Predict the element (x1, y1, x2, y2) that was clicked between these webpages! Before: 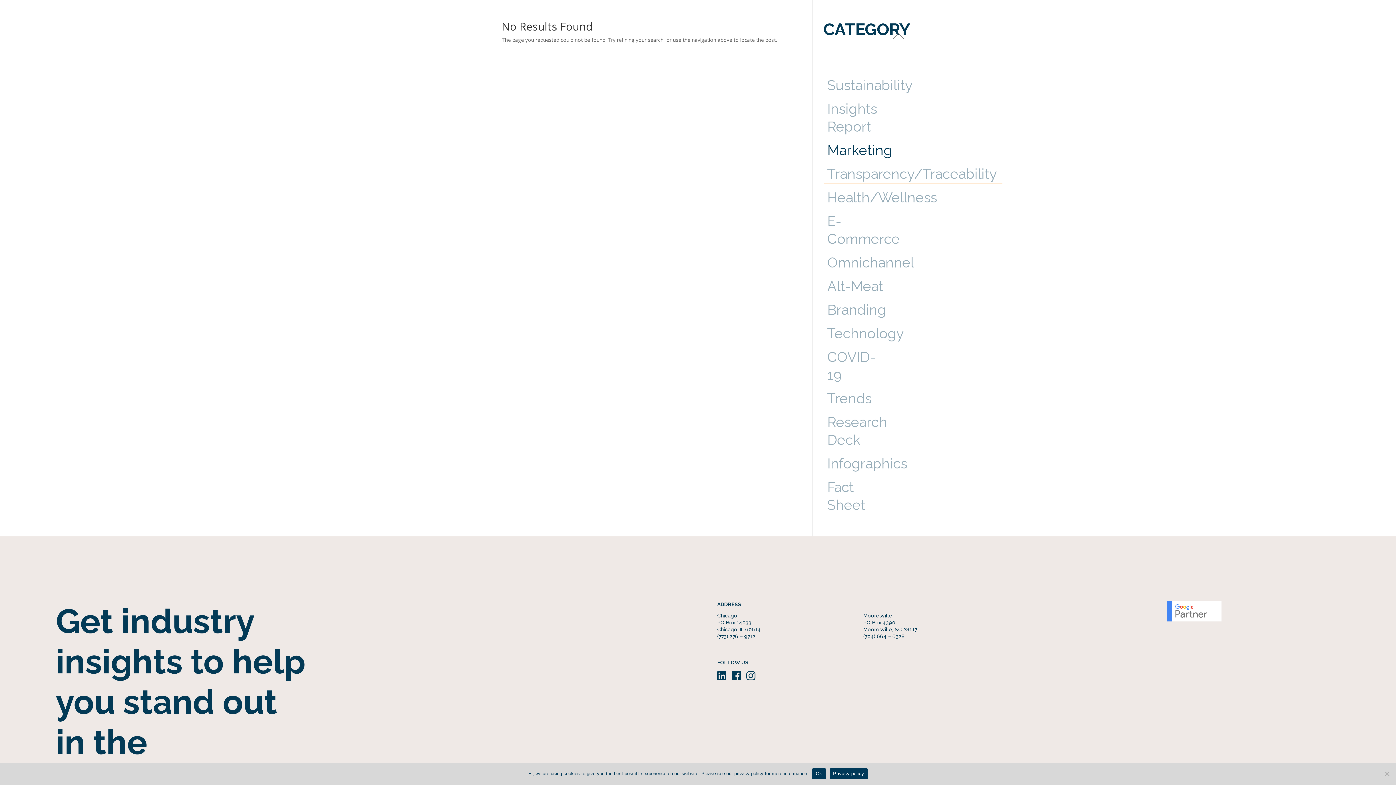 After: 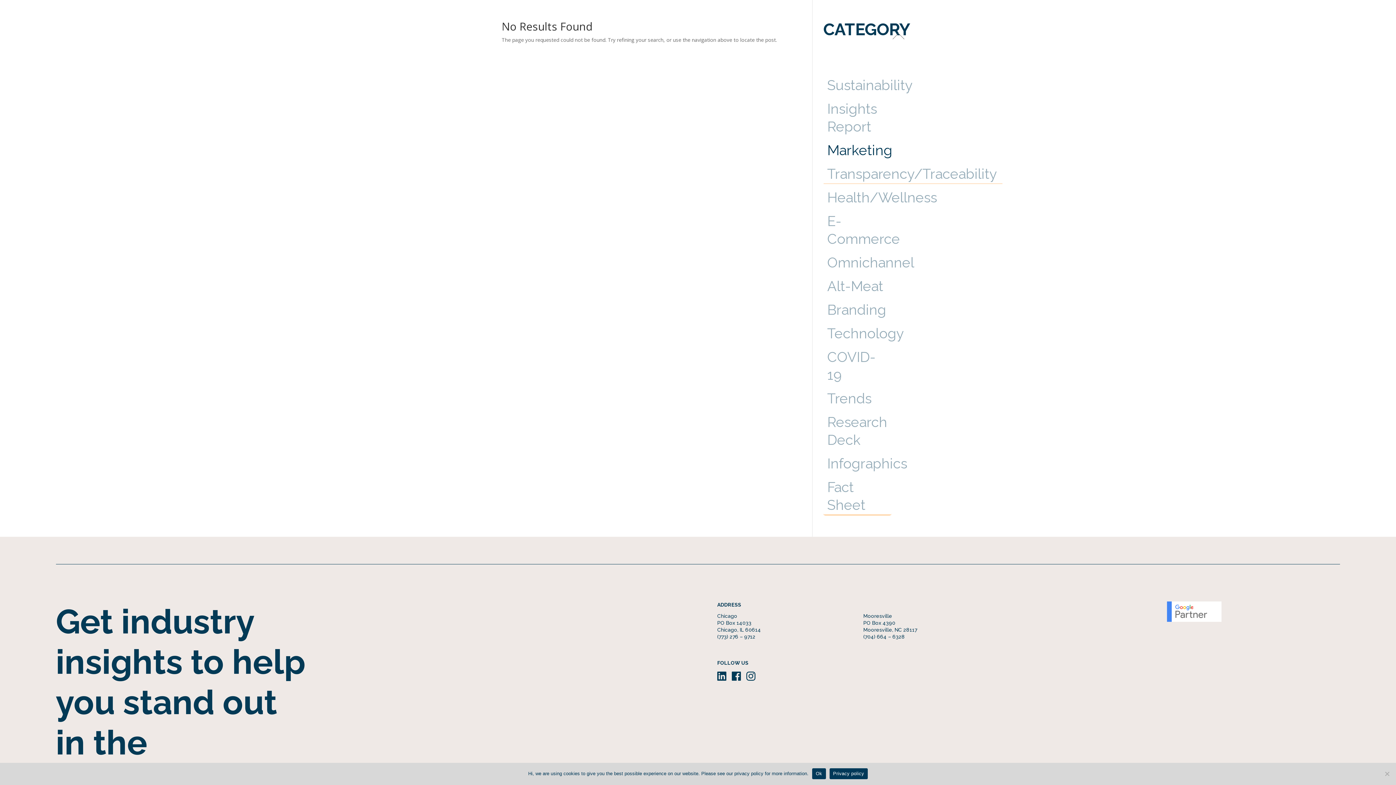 Action: label: Fact Sheet bbox: (827, 478, 886, 514)